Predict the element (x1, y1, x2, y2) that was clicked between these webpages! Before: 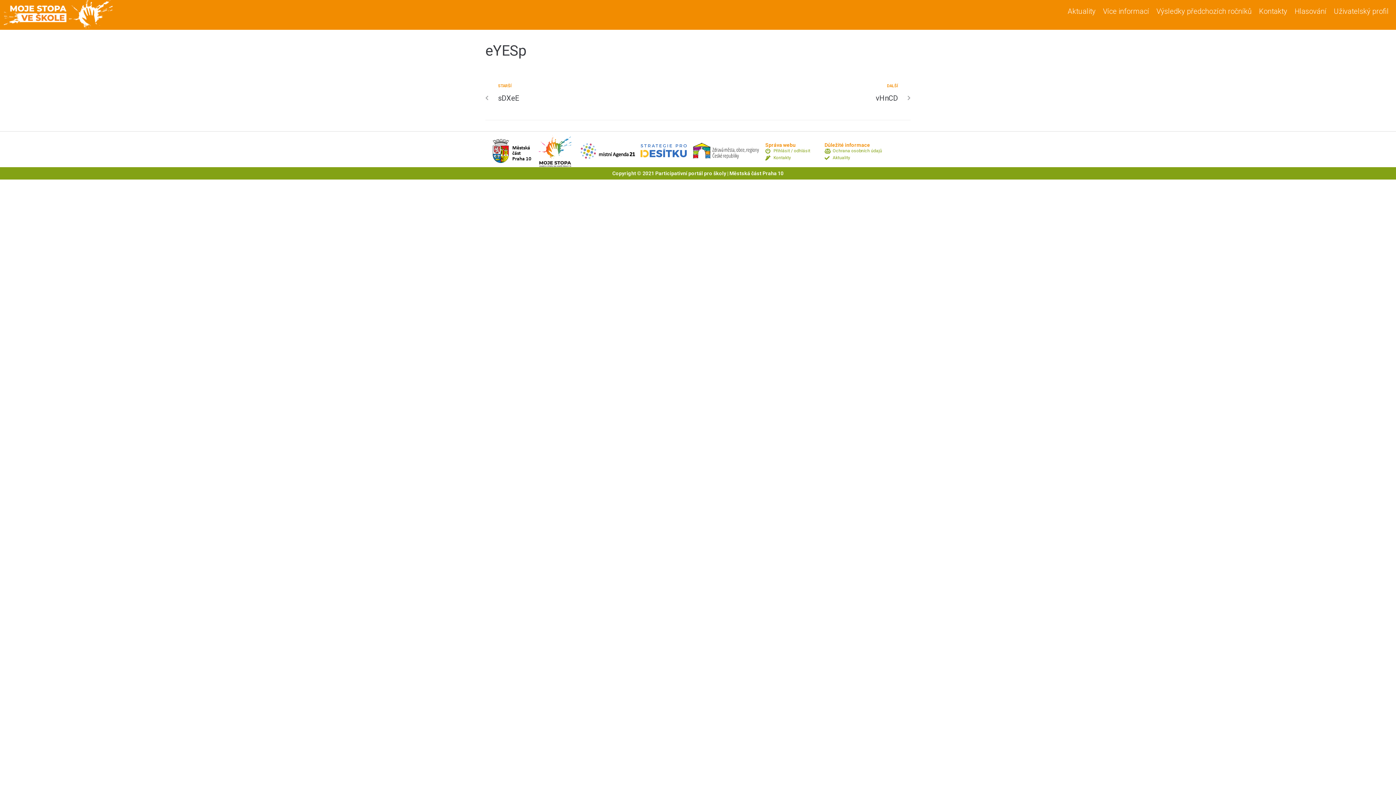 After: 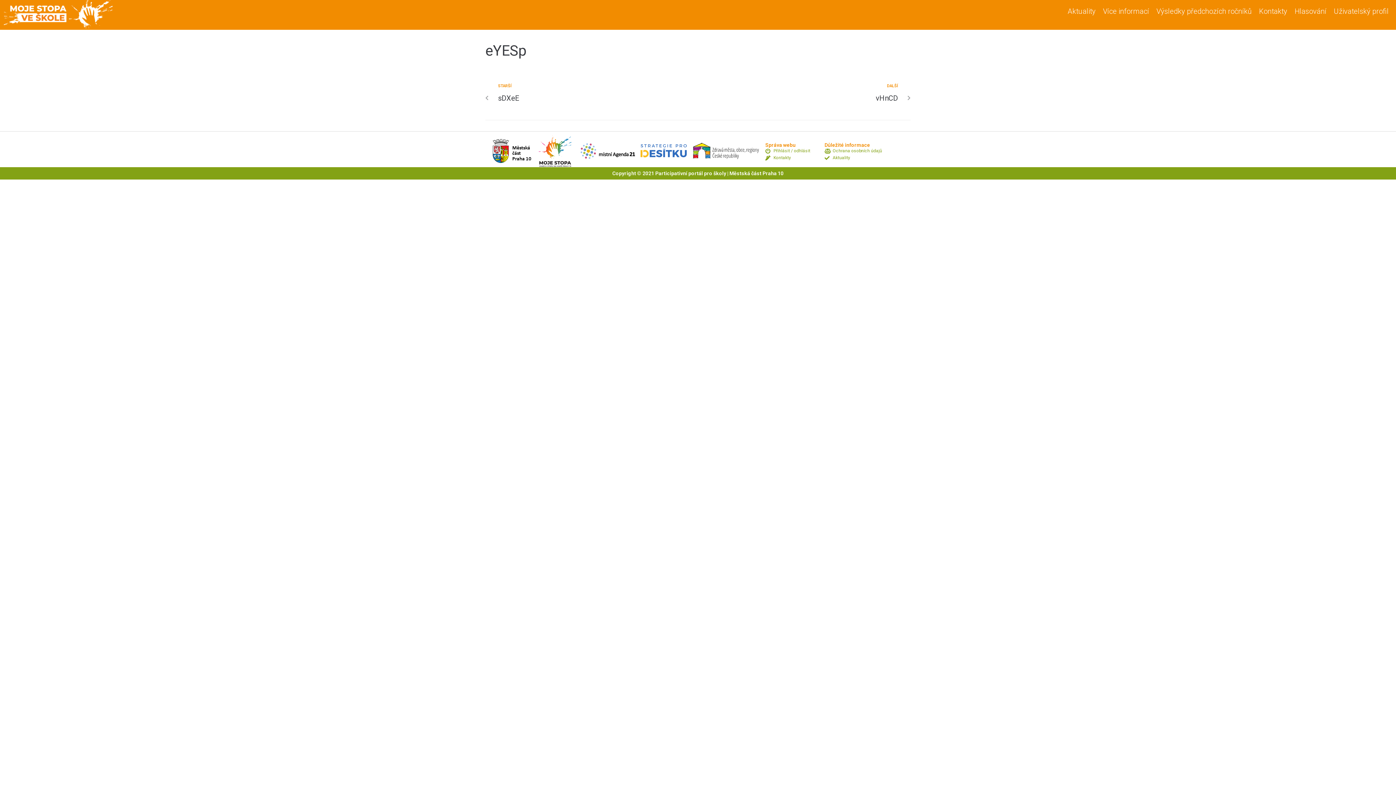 Action: bbox: (539, 135, 571, 168)